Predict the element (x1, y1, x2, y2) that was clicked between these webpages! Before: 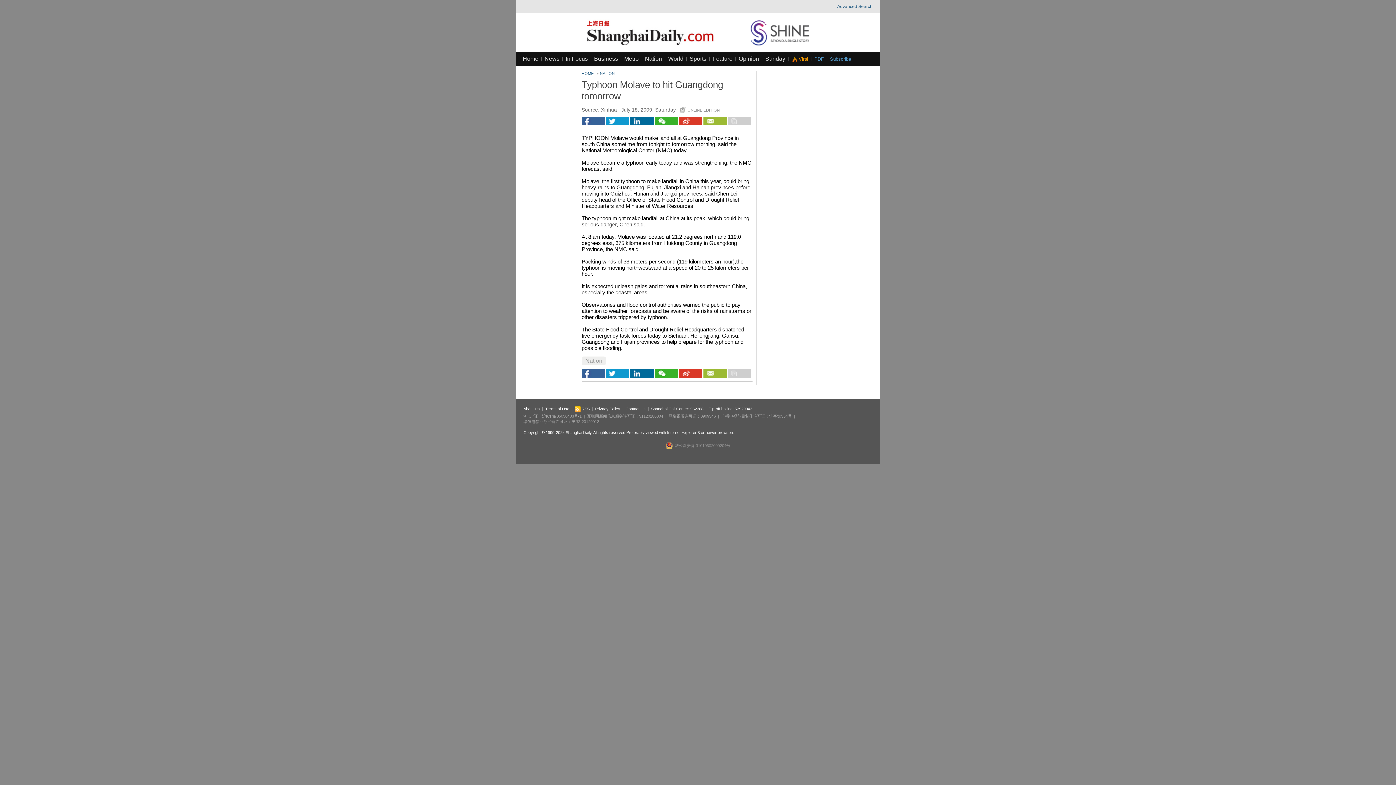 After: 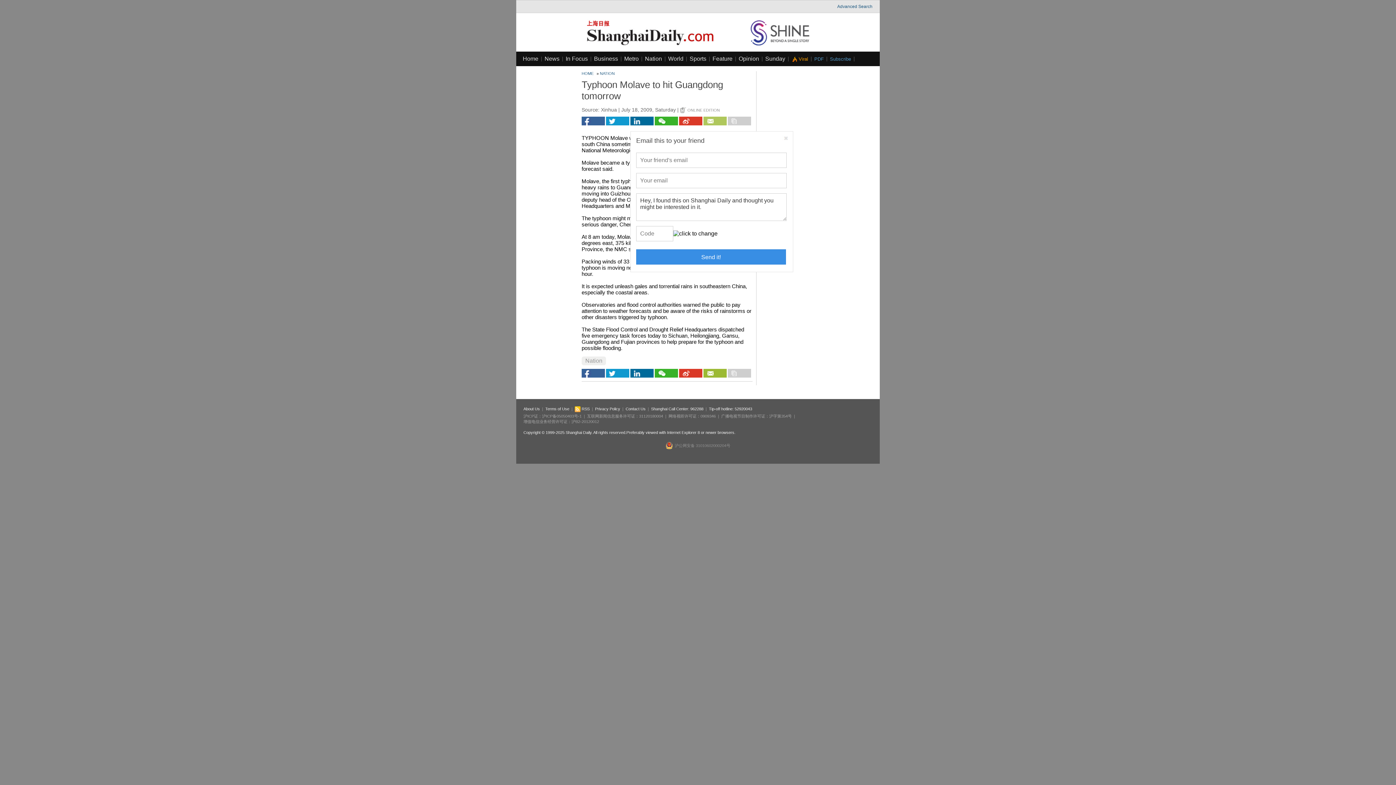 Action: bbox: (703, 116, 726, 125)